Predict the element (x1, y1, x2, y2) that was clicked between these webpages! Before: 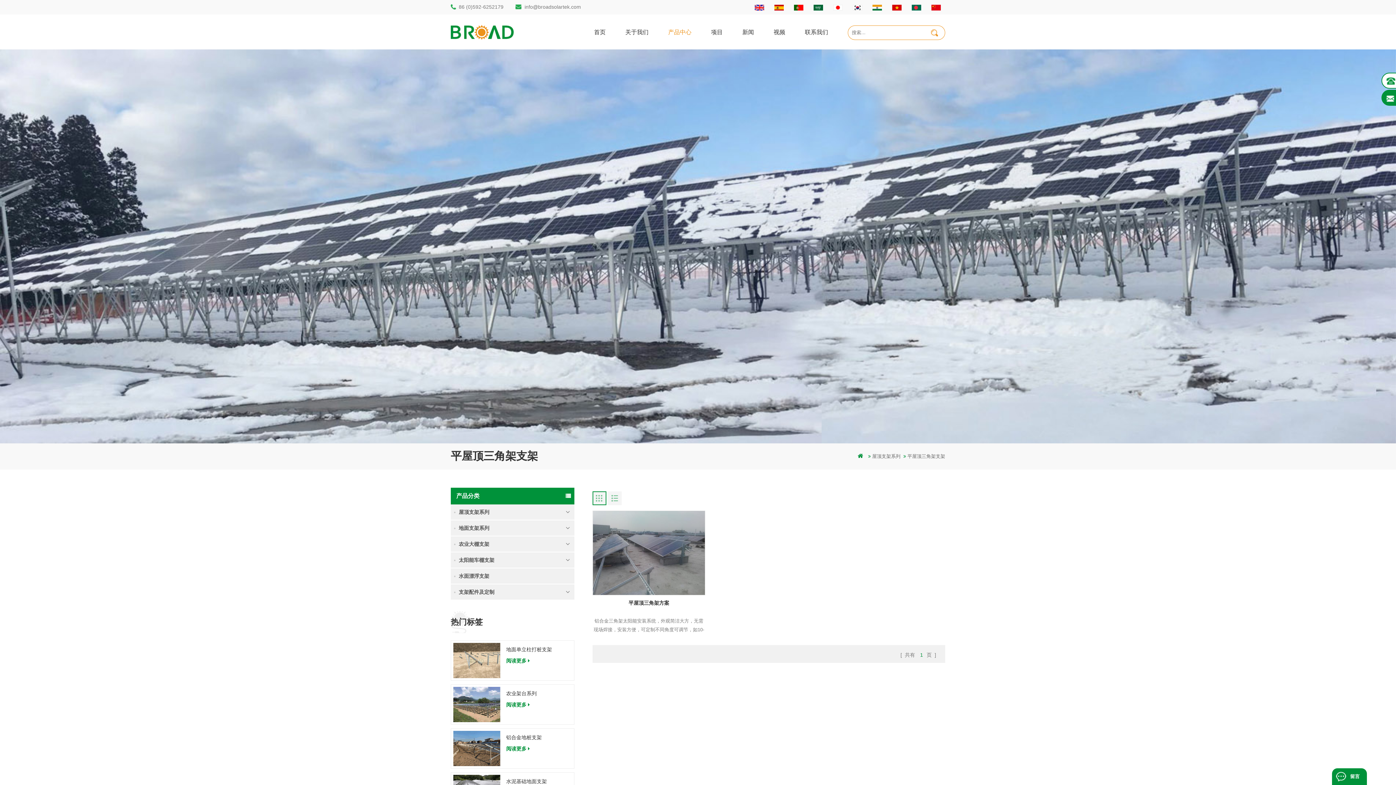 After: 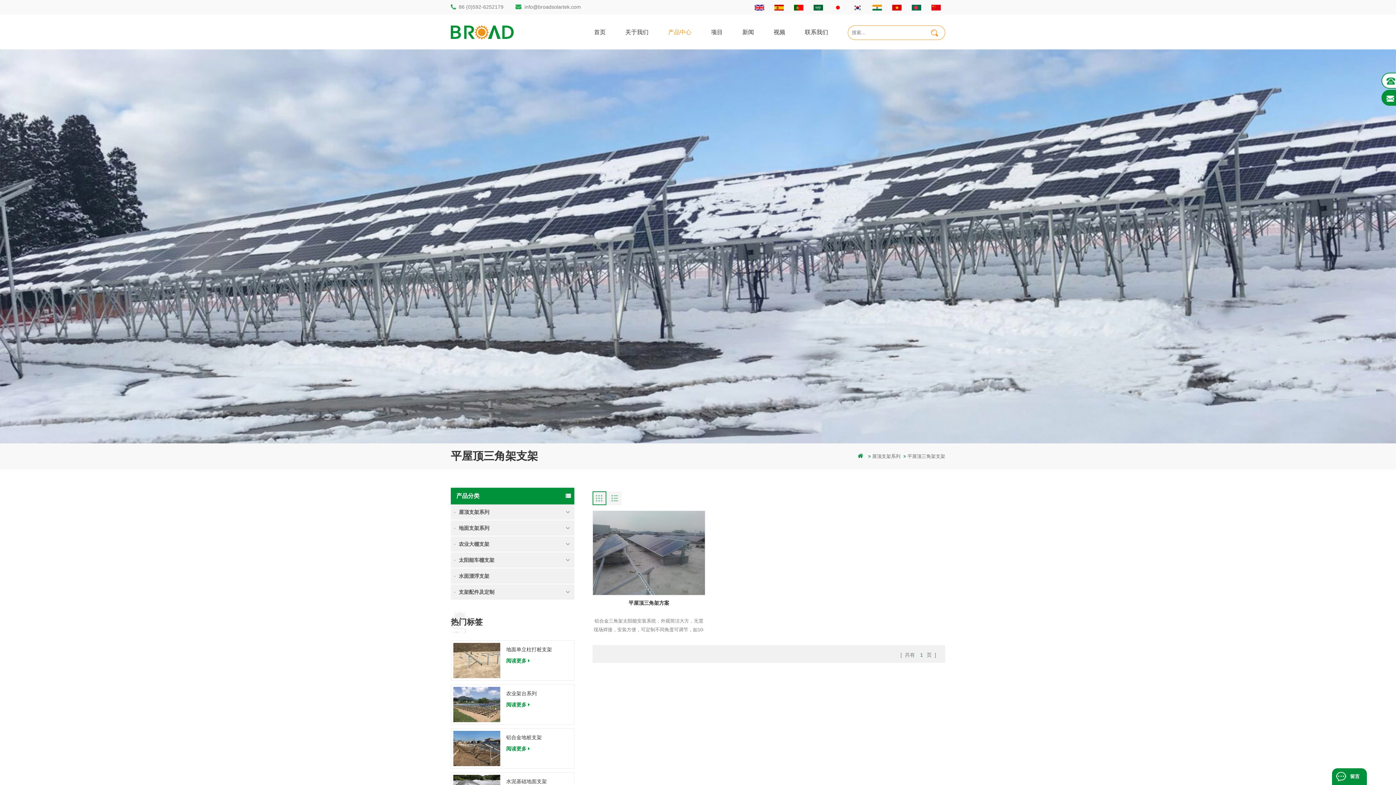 Action: bbox: (458, 4, 503, 9) label: 86 (0)592-6252179